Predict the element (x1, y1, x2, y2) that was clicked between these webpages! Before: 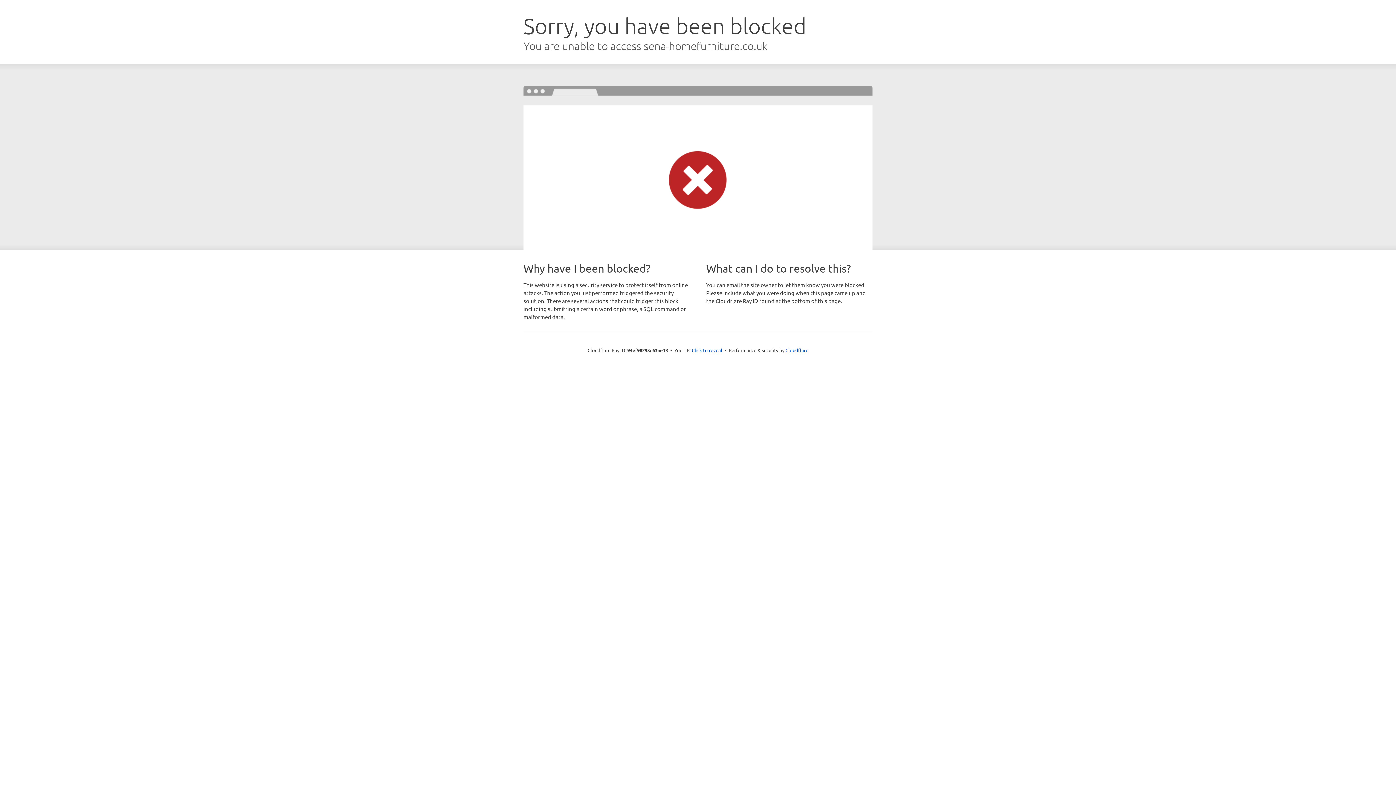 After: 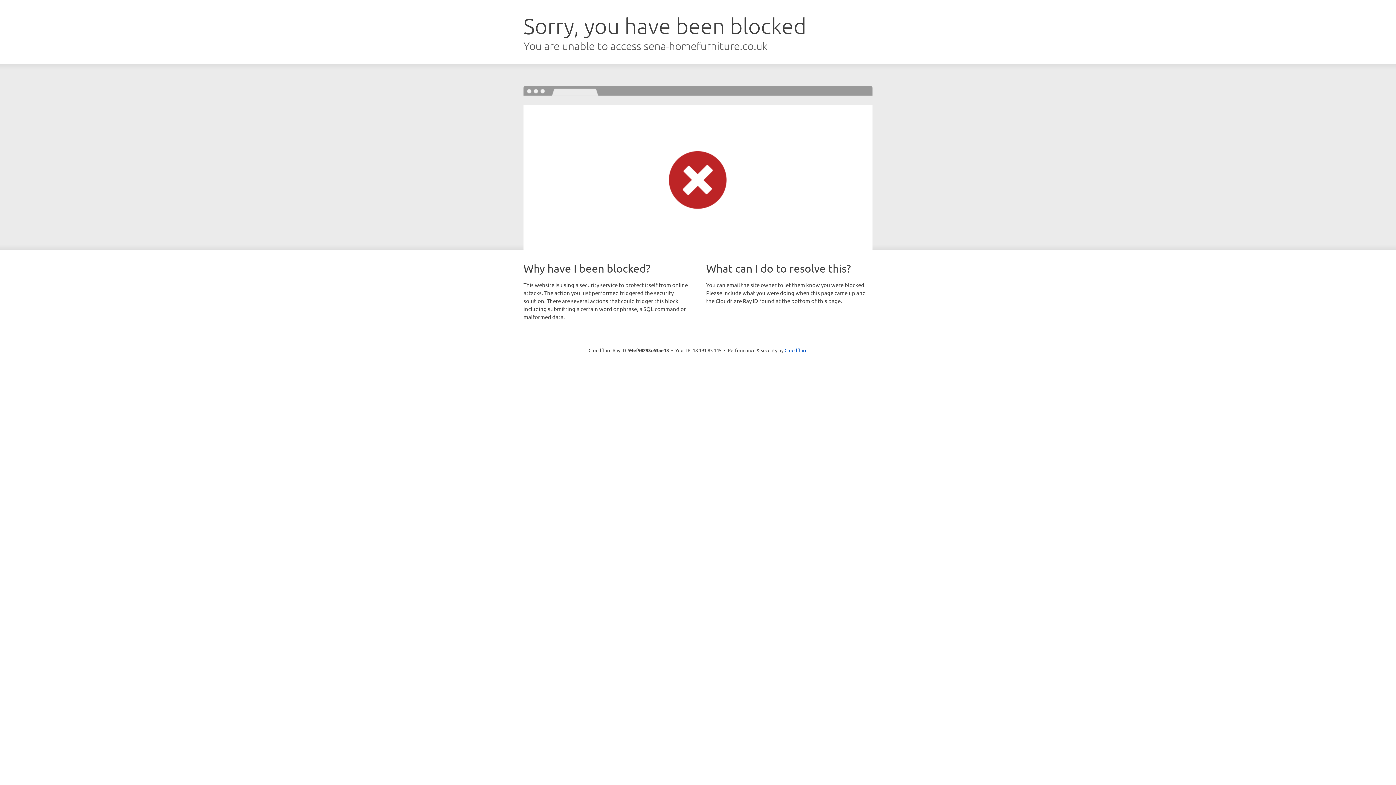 Action: label: Click to reveal bbox: (692, 346, 722, 353)